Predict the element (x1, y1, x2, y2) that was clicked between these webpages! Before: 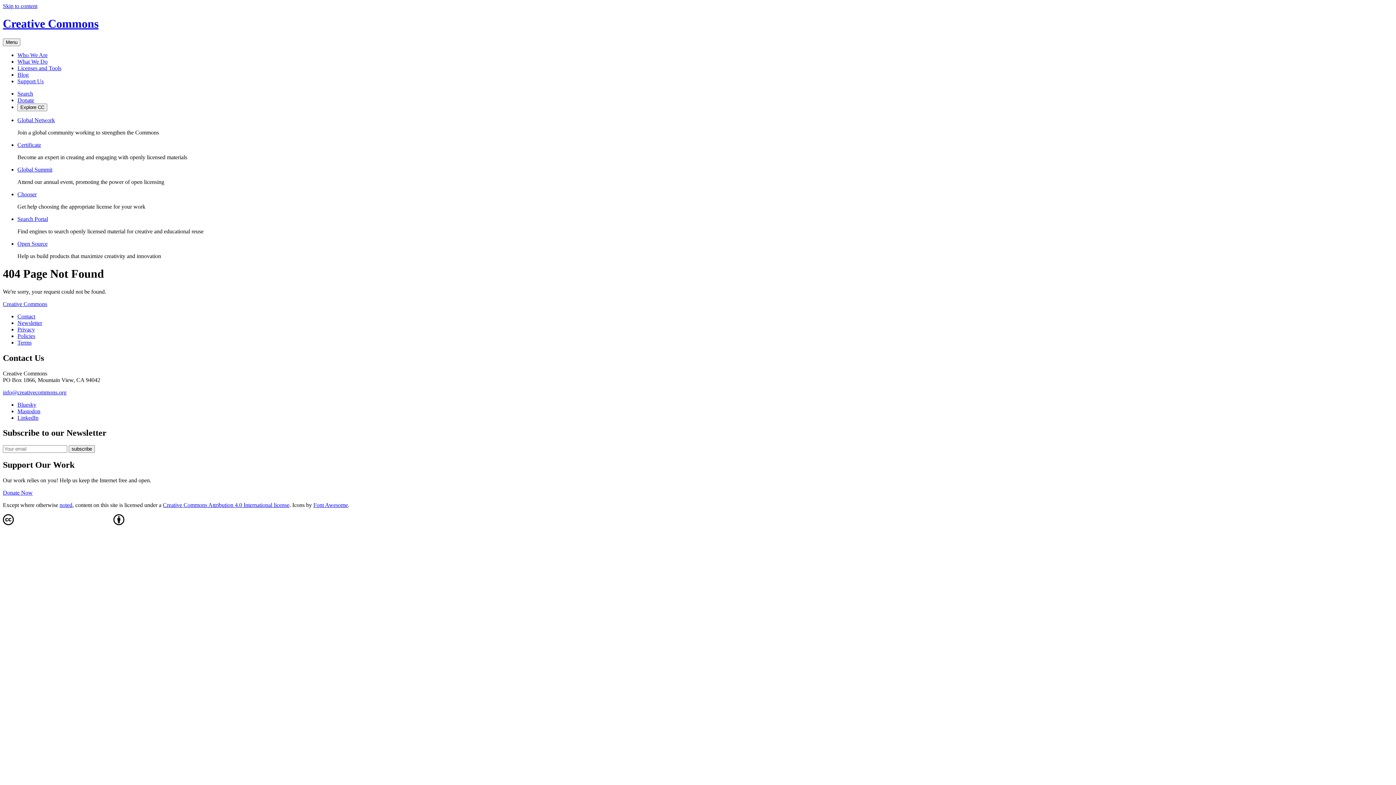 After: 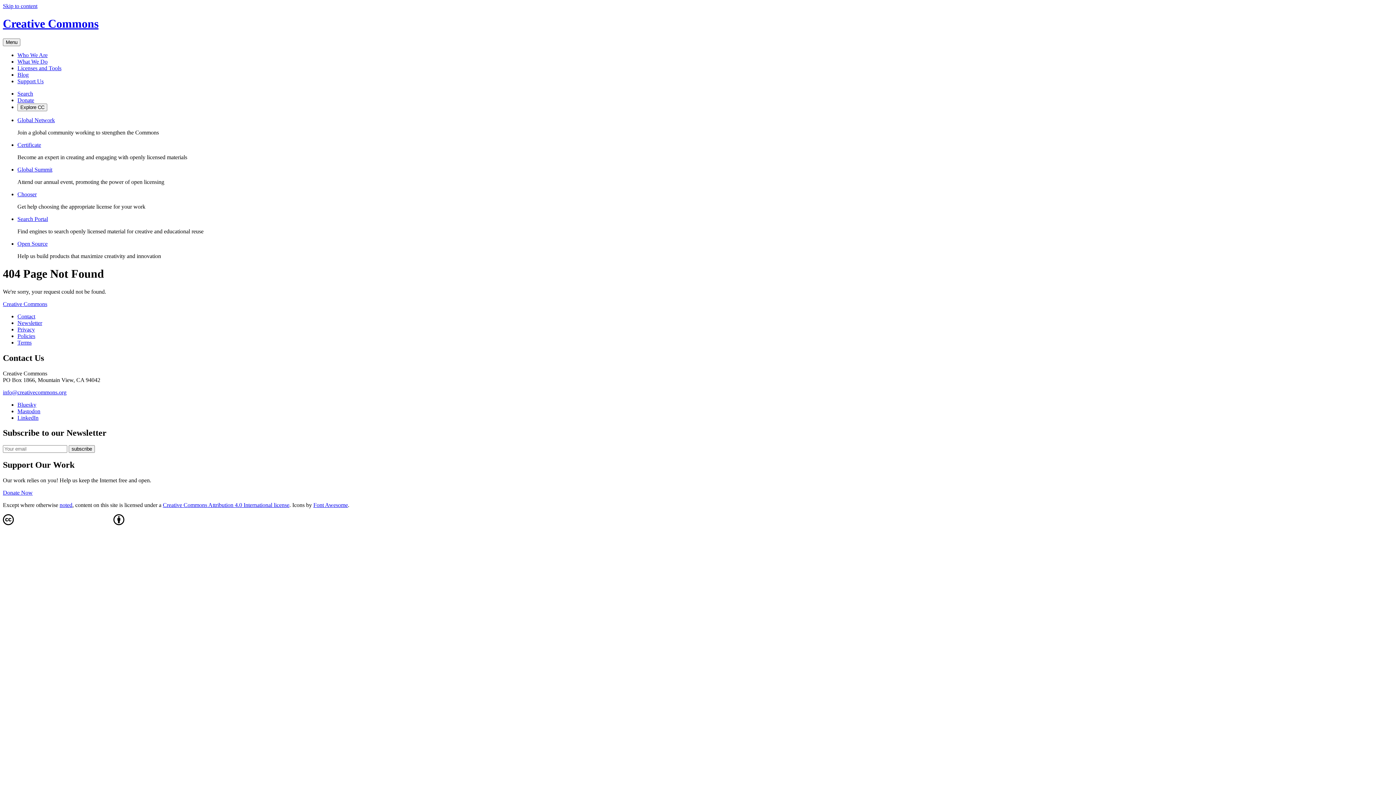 Action: label: Certificate bbox: (17, 141, 41, 147)